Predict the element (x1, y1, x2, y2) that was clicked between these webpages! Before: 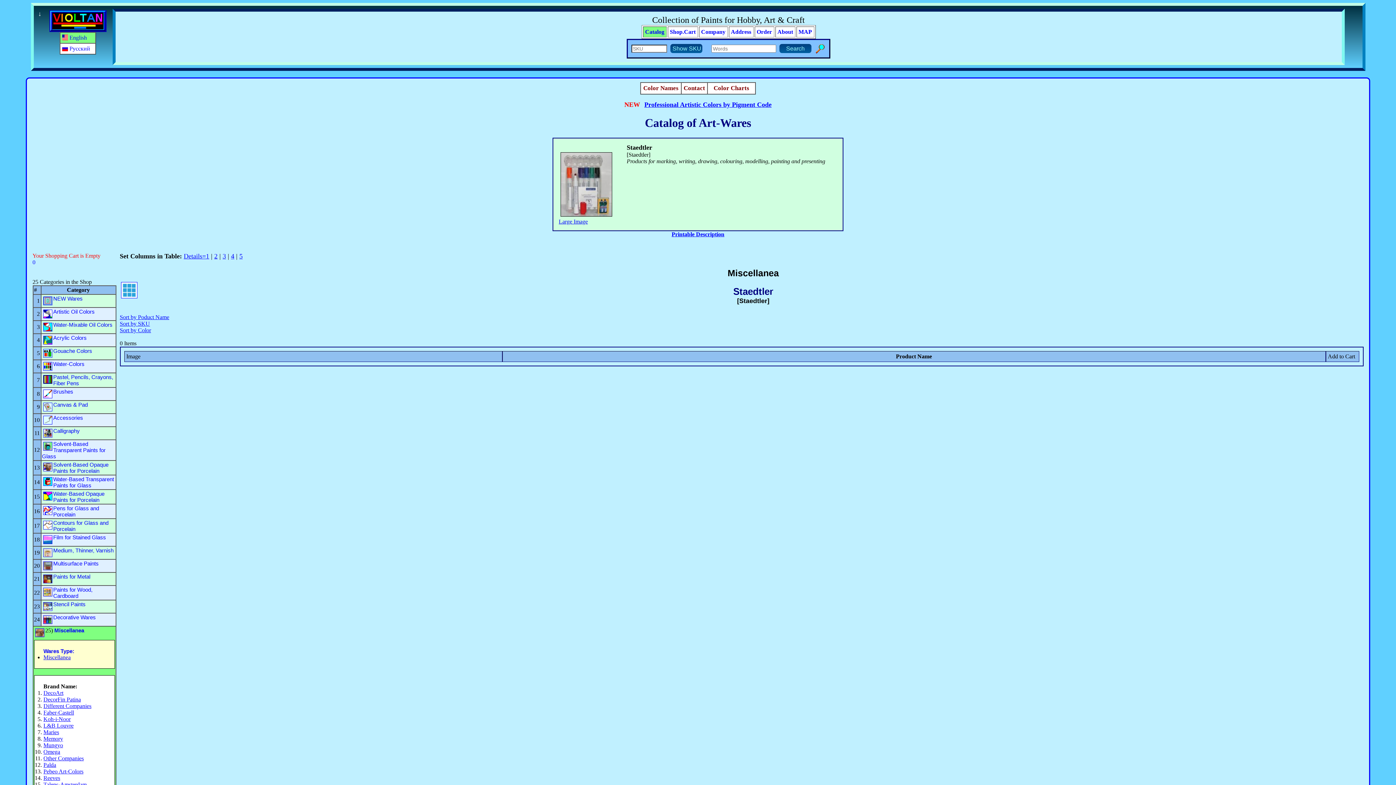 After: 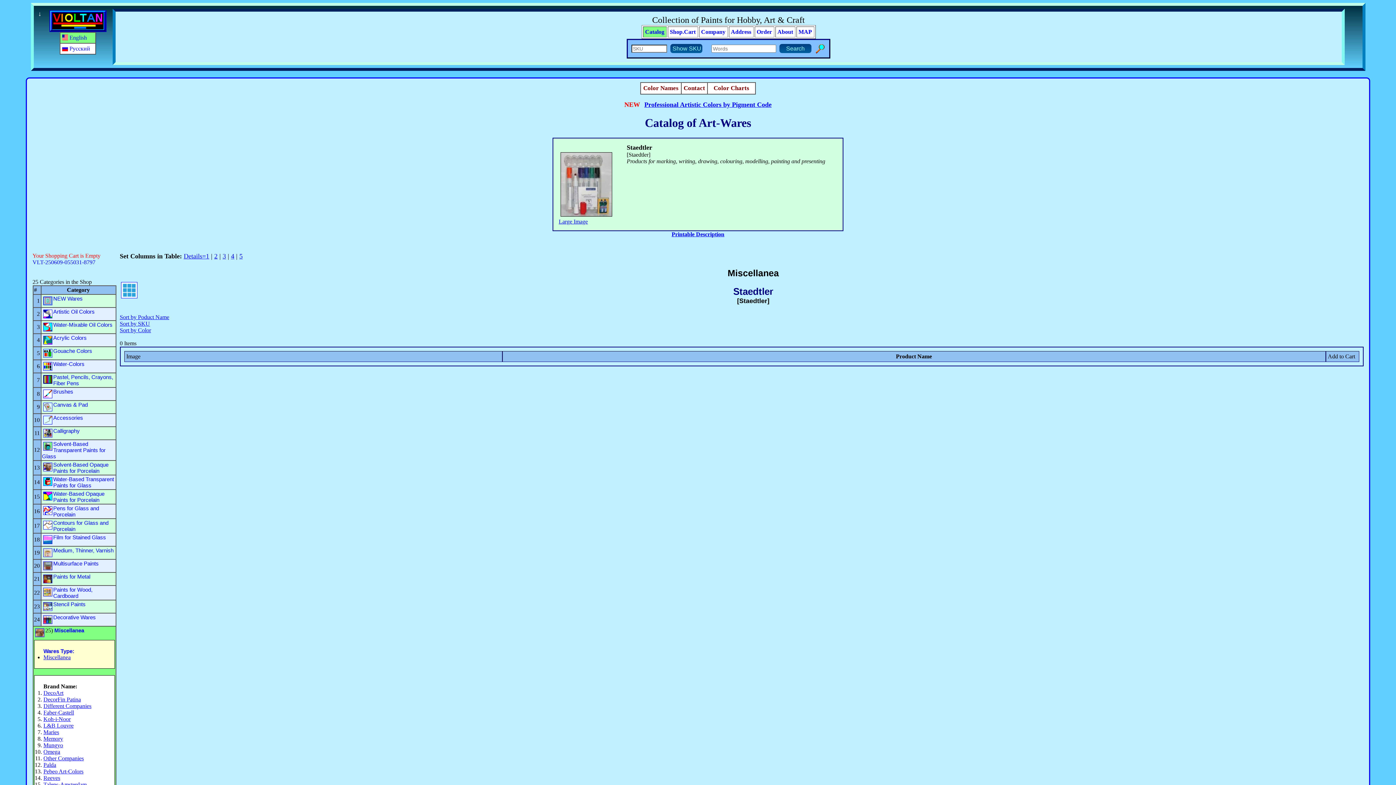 Action: bbox: (645, 28, 664, 34) label: Catalog